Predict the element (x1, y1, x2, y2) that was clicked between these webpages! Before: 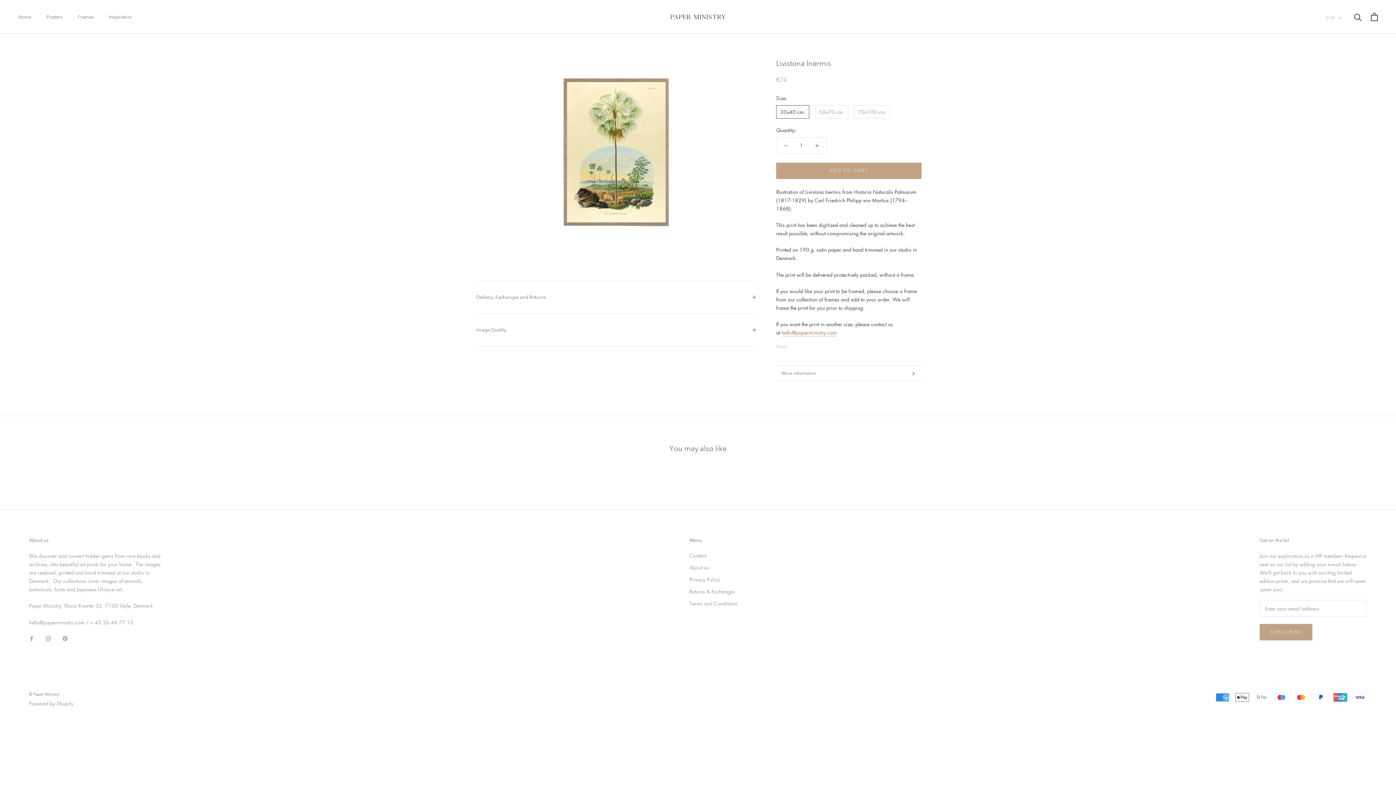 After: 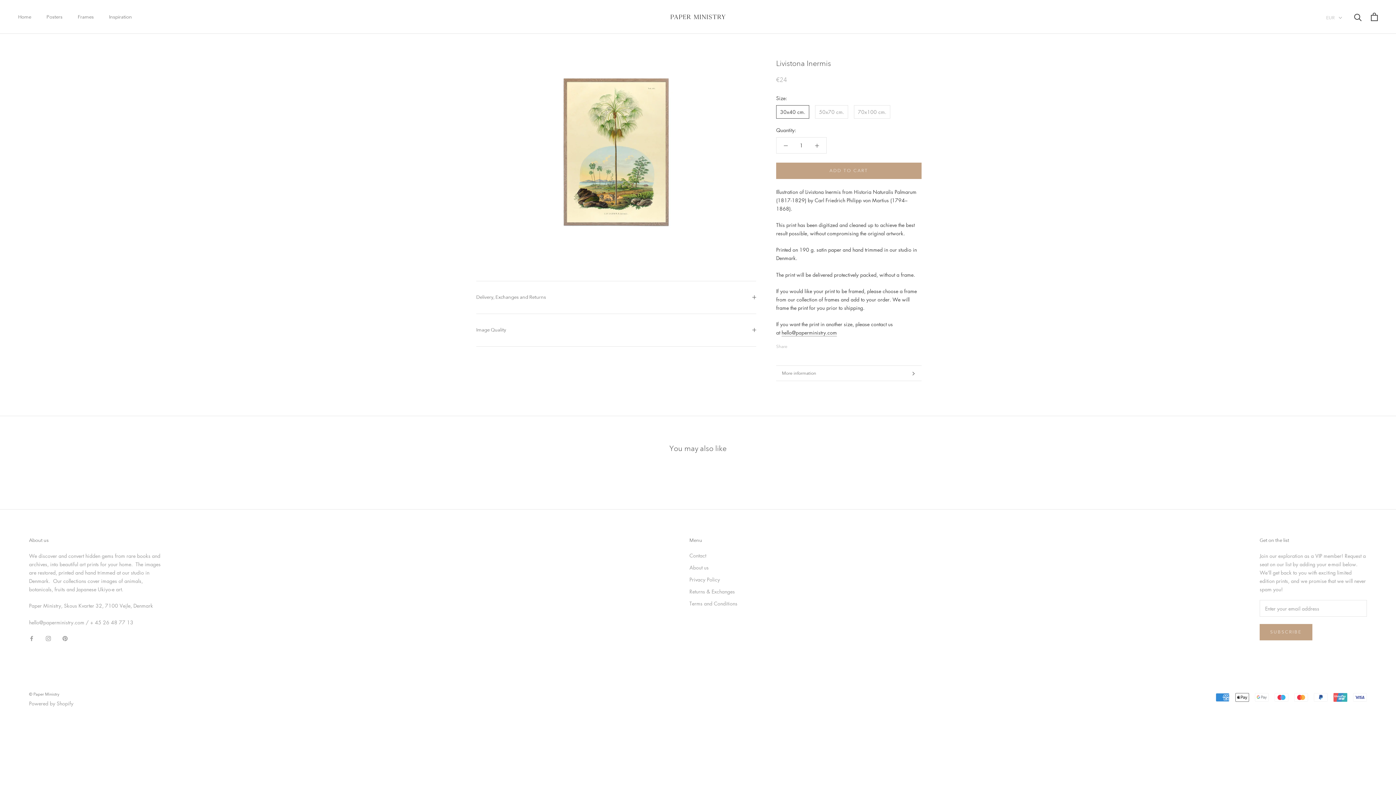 Action: label: hello@paperministry.com bbox: (781, 329, 837, 336)